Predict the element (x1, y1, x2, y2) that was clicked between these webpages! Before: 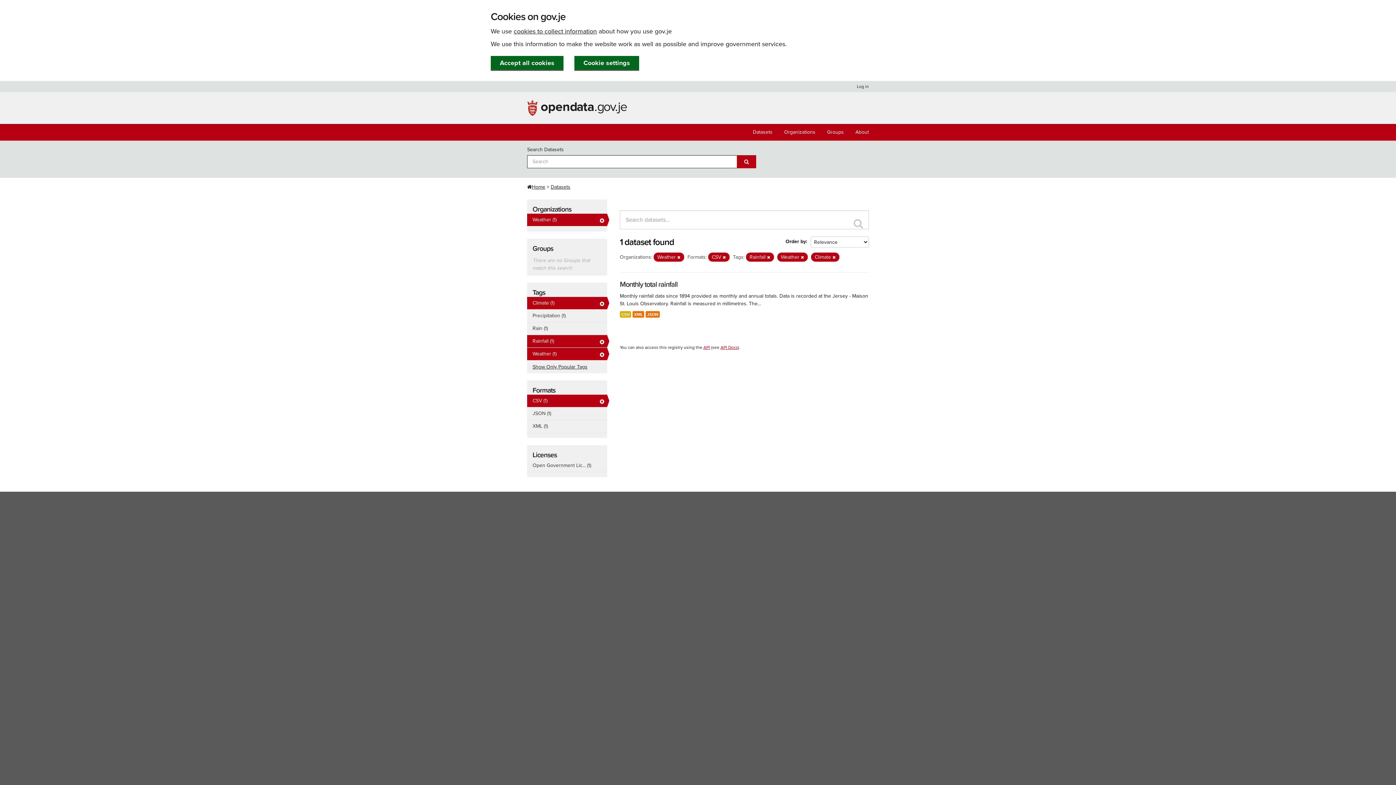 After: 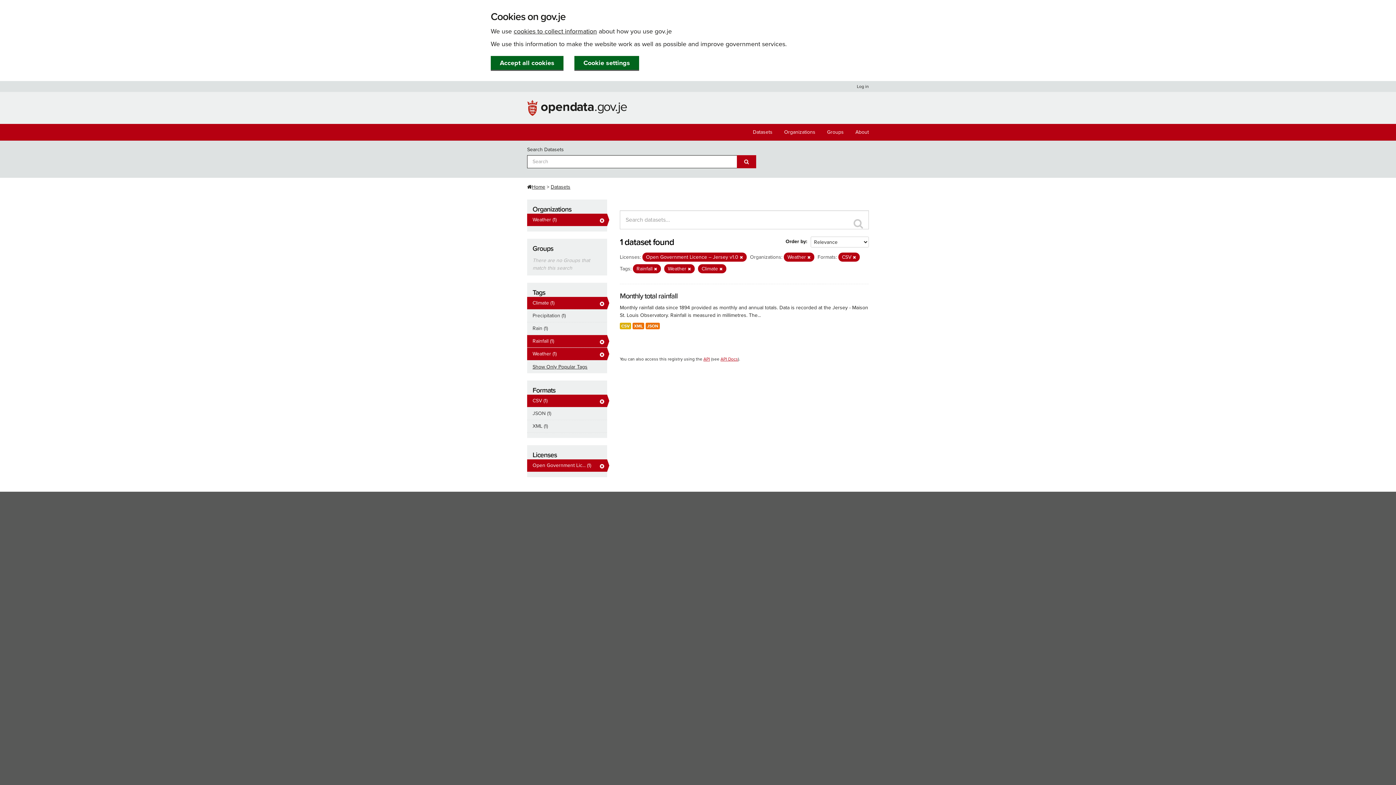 Action: bbox: (527, 459, 607, 472) label: Open Government Lic... (1)